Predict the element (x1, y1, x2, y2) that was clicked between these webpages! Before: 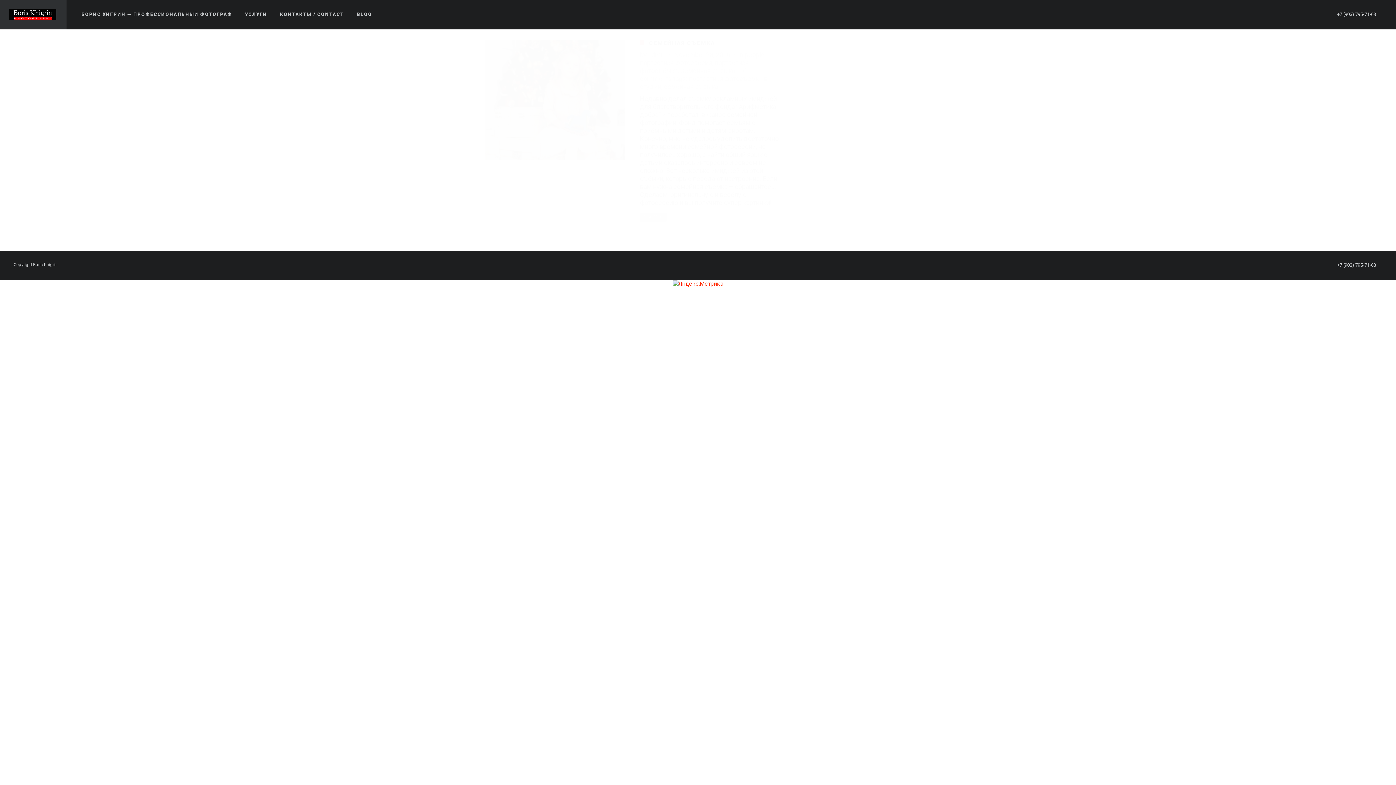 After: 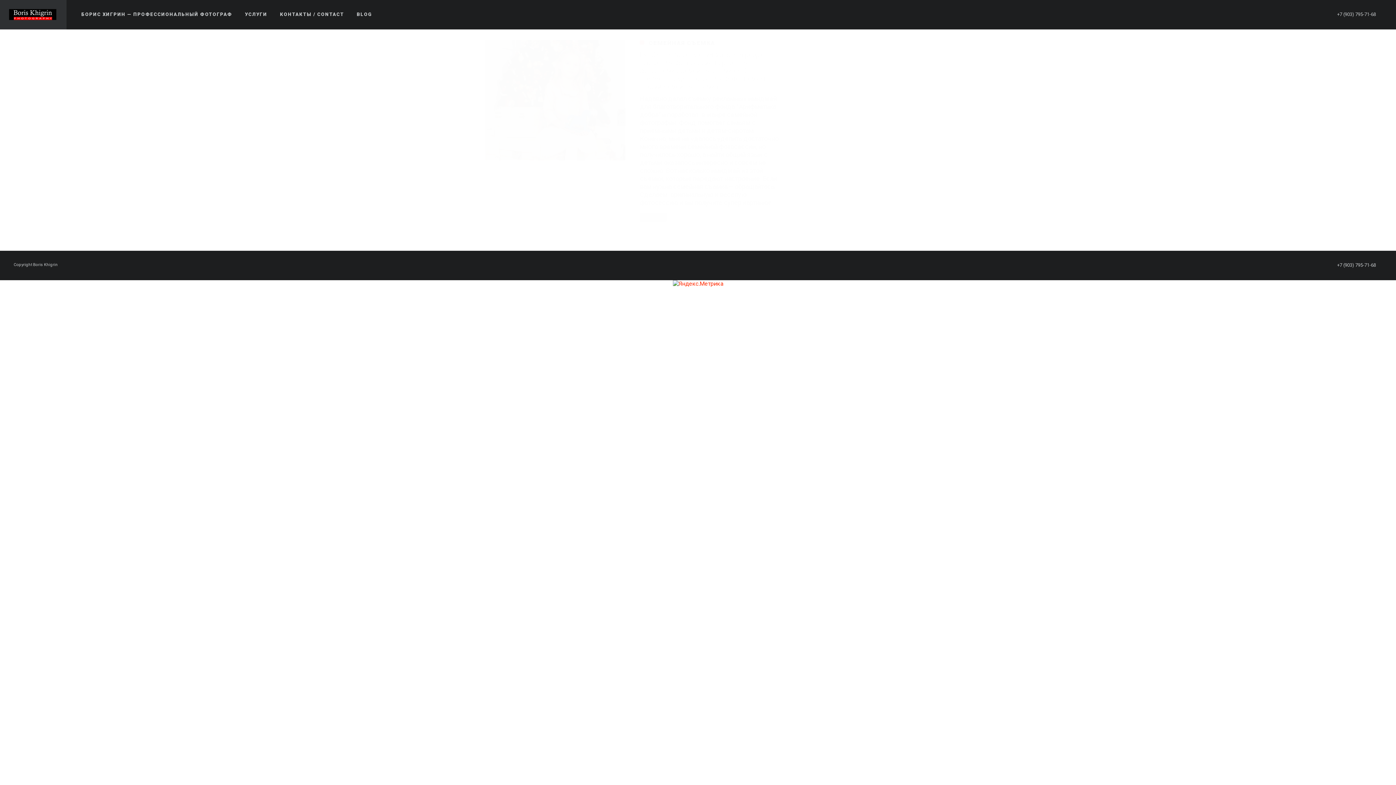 Action: bbox: (664, 82, 718, 90) label: семейная съемка